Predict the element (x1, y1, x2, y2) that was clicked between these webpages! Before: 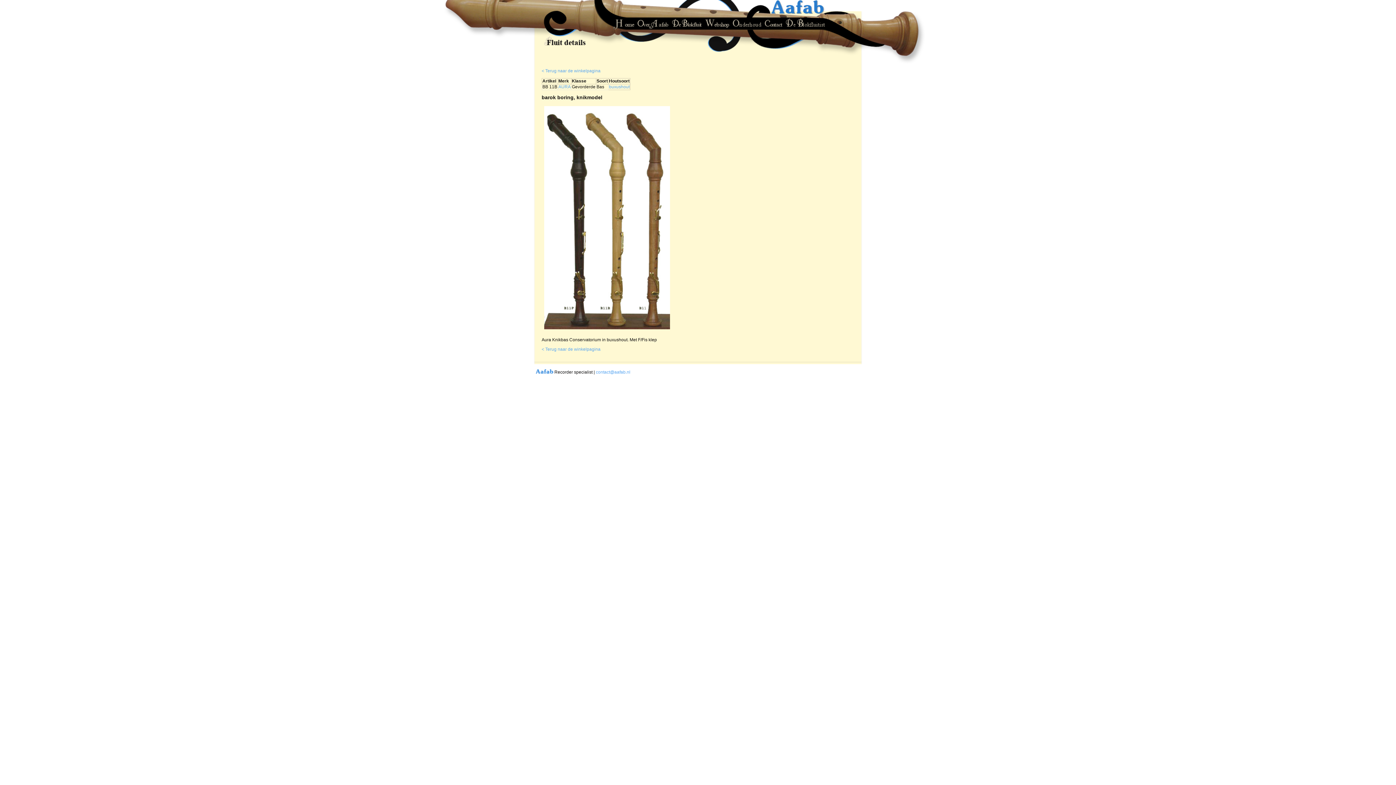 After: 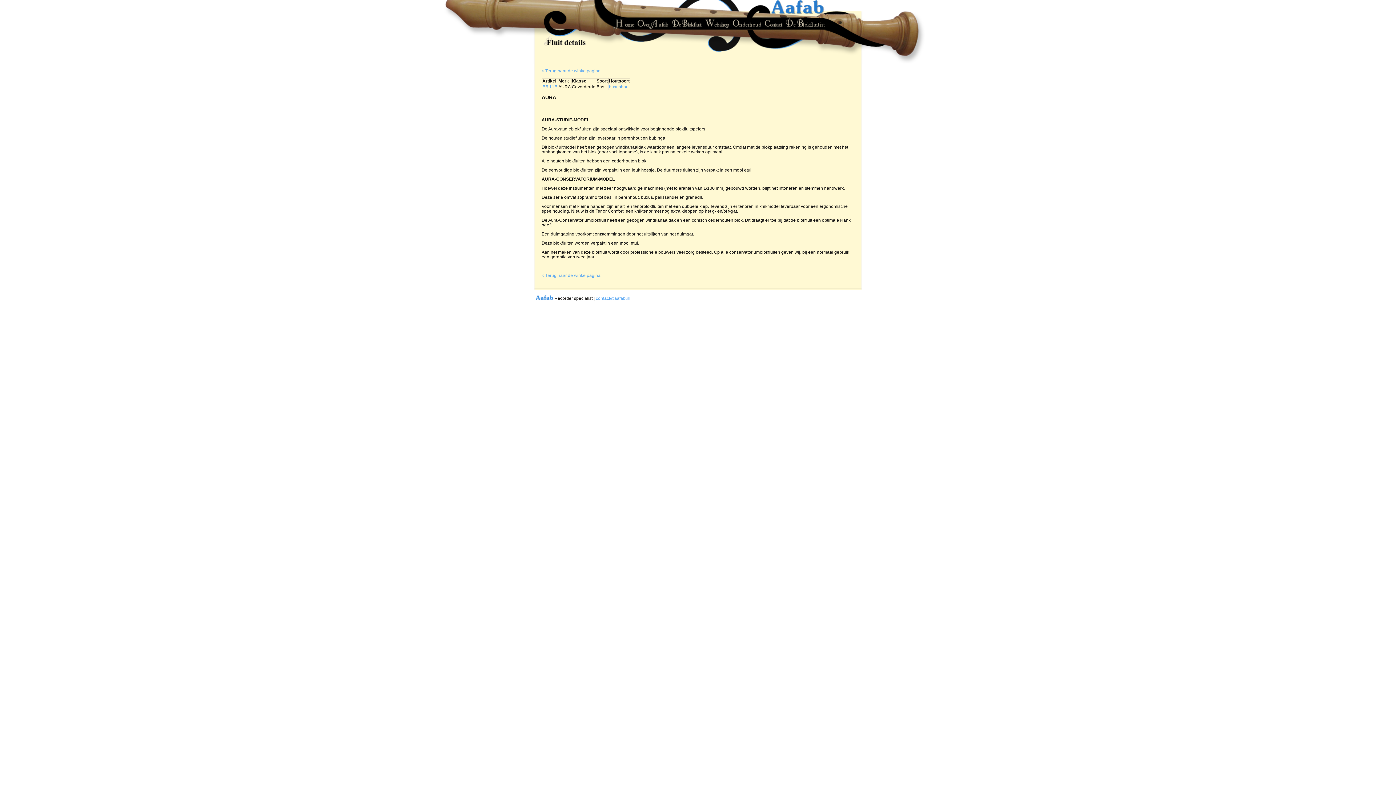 Action: bbox: (558, 84, 570, 89) label: AURA